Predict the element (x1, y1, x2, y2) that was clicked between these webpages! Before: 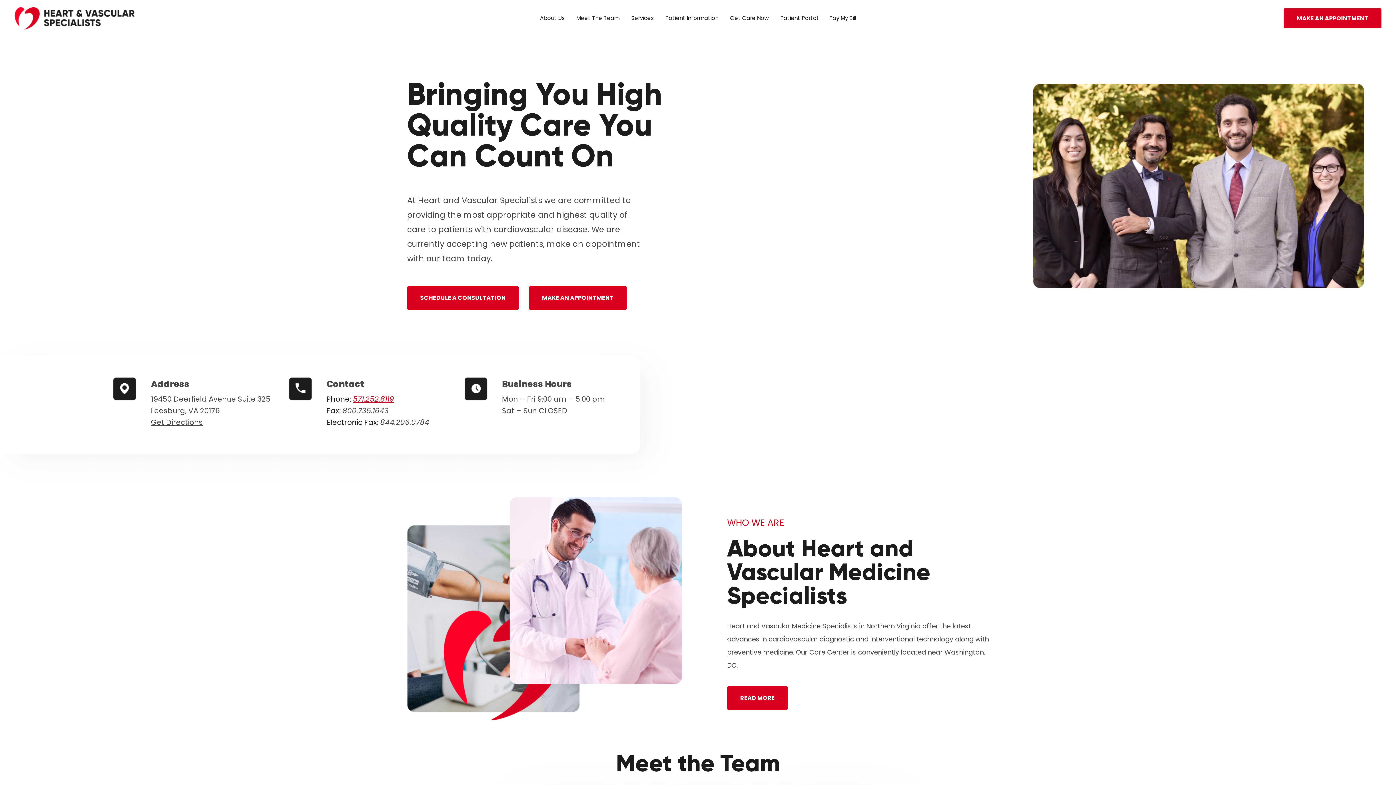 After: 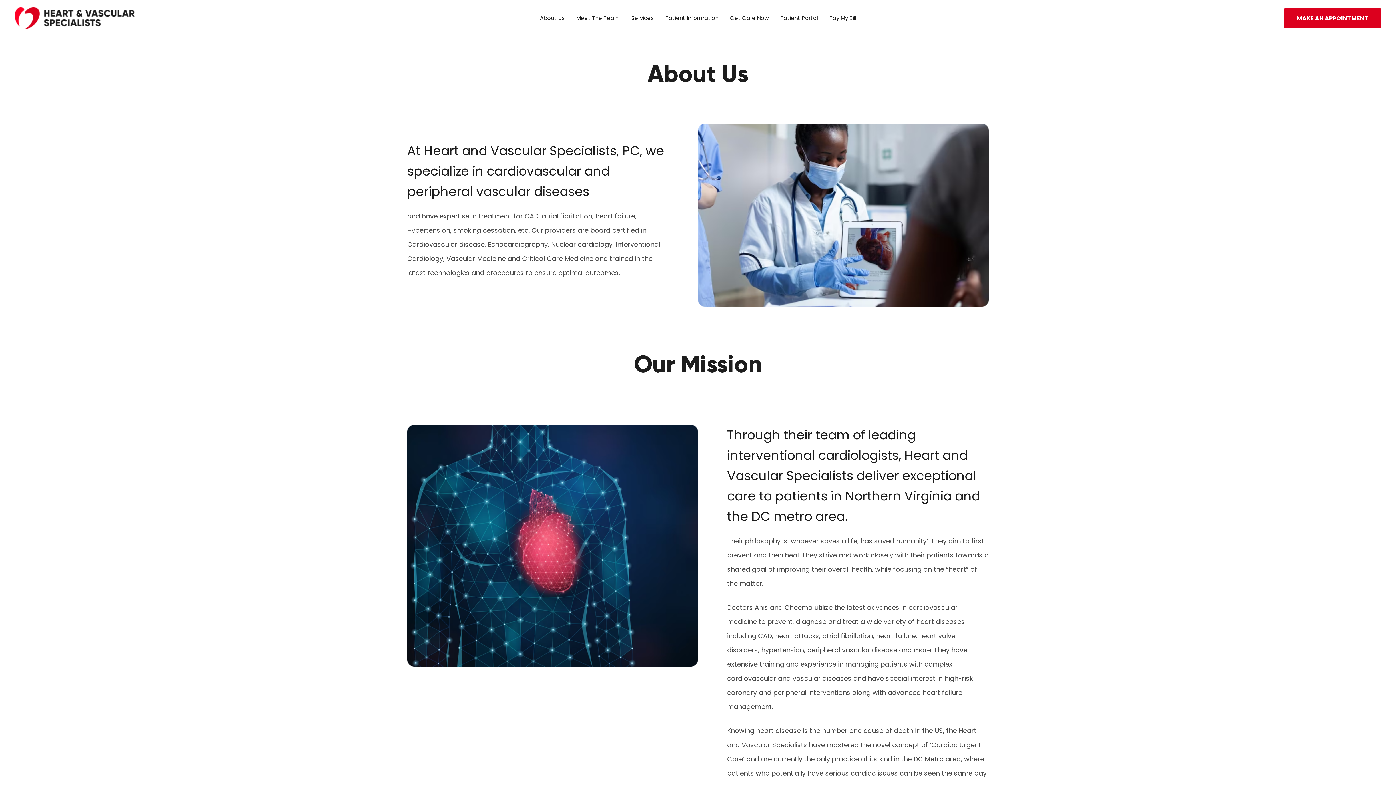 Action: label: READ MORE bbox: (727, 686, 788, 710)